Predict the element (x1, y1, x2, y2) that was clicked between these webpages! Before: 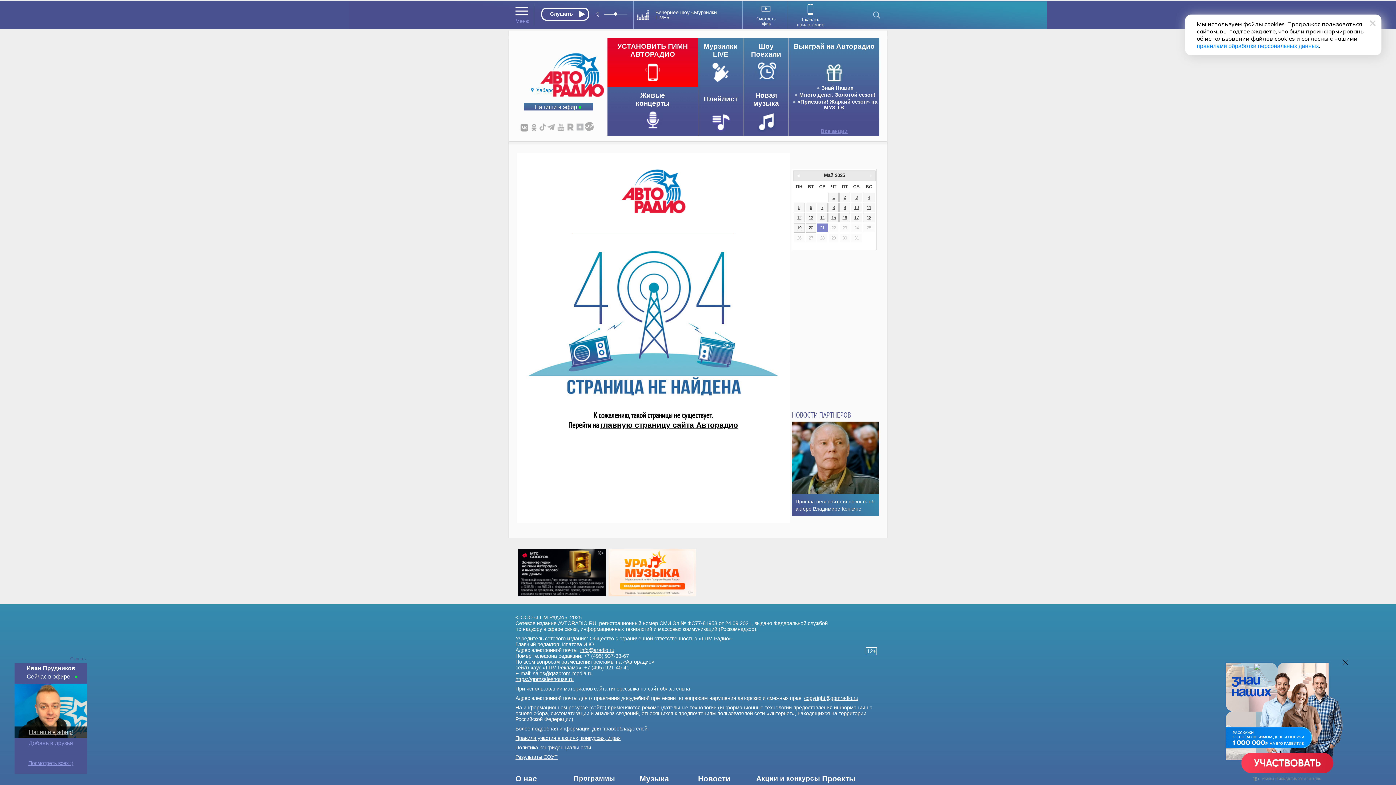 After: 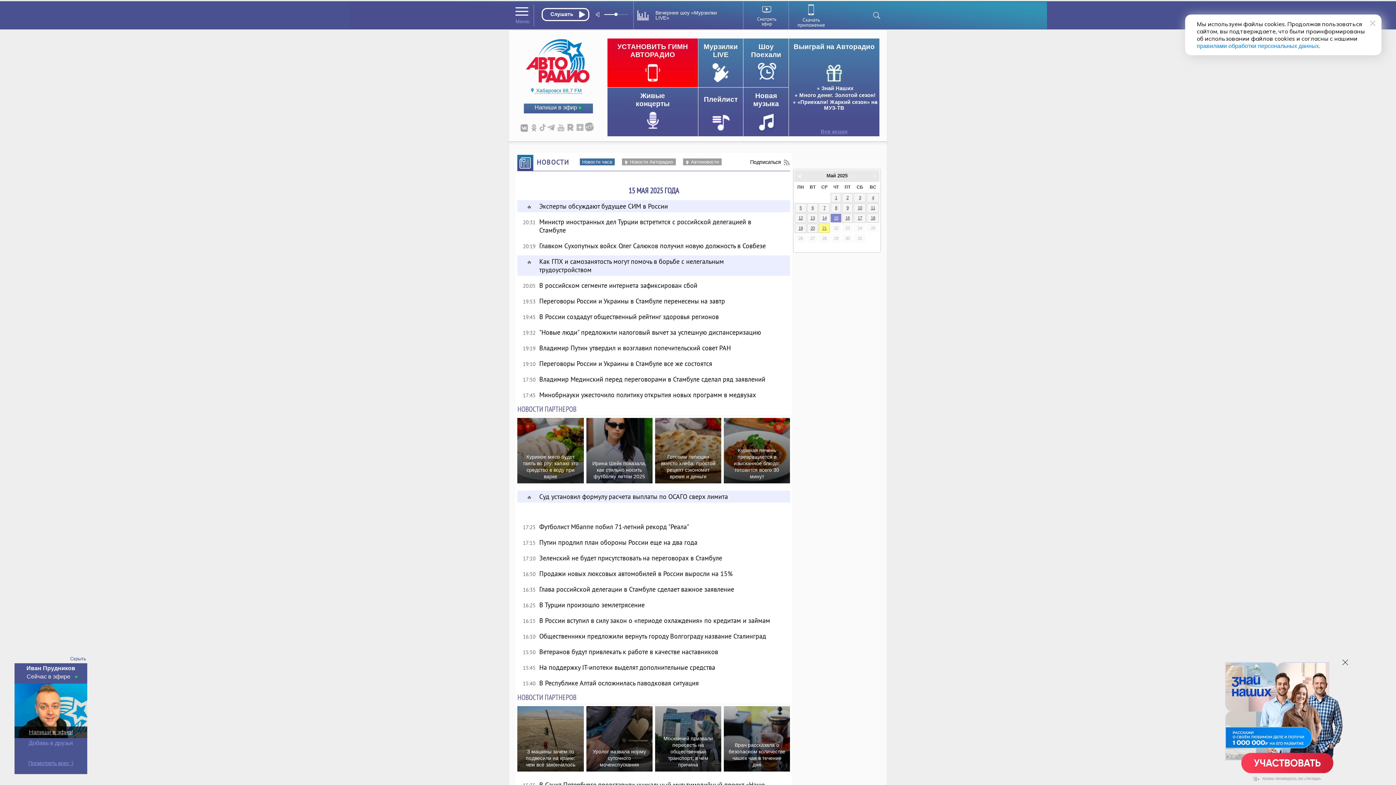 Action: label: 15 bbox: (828, 213, 838, 222)